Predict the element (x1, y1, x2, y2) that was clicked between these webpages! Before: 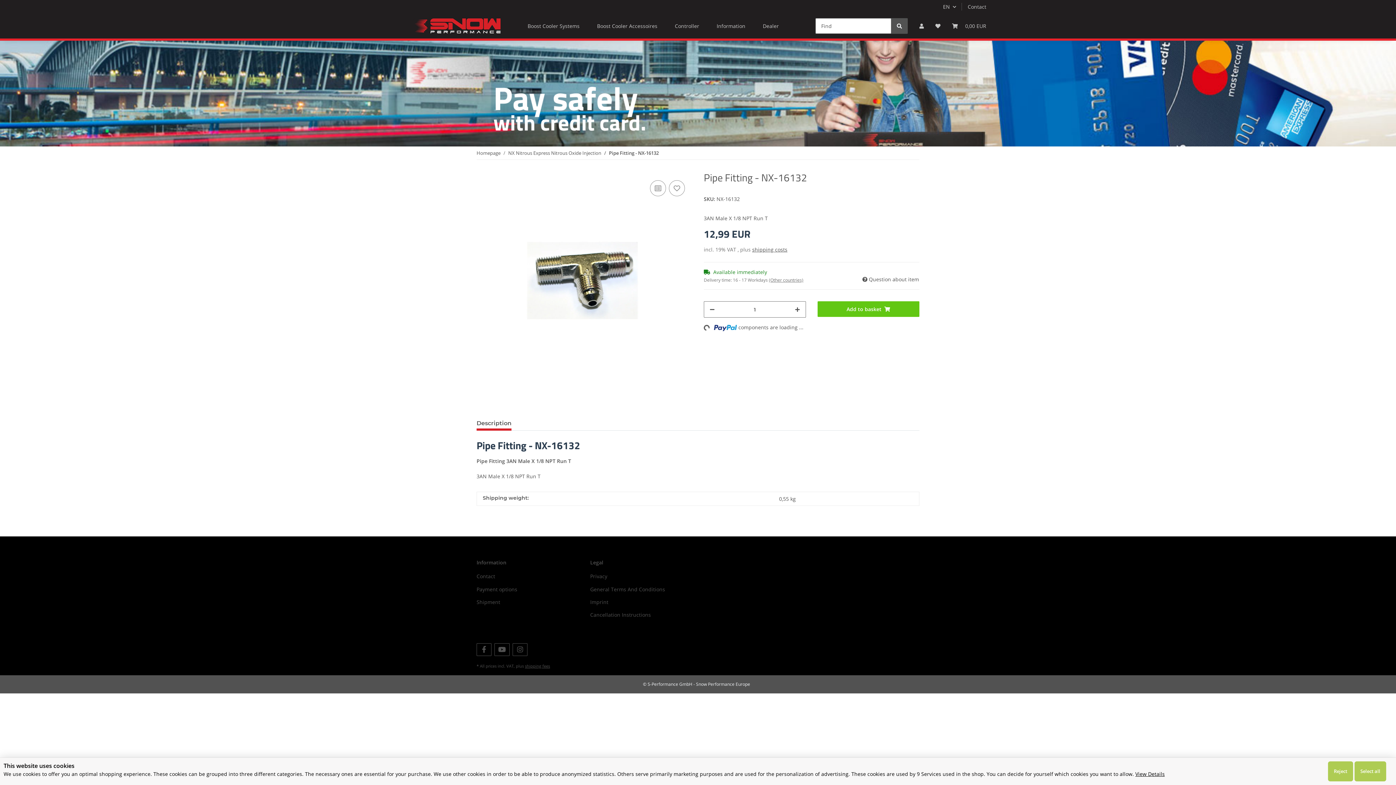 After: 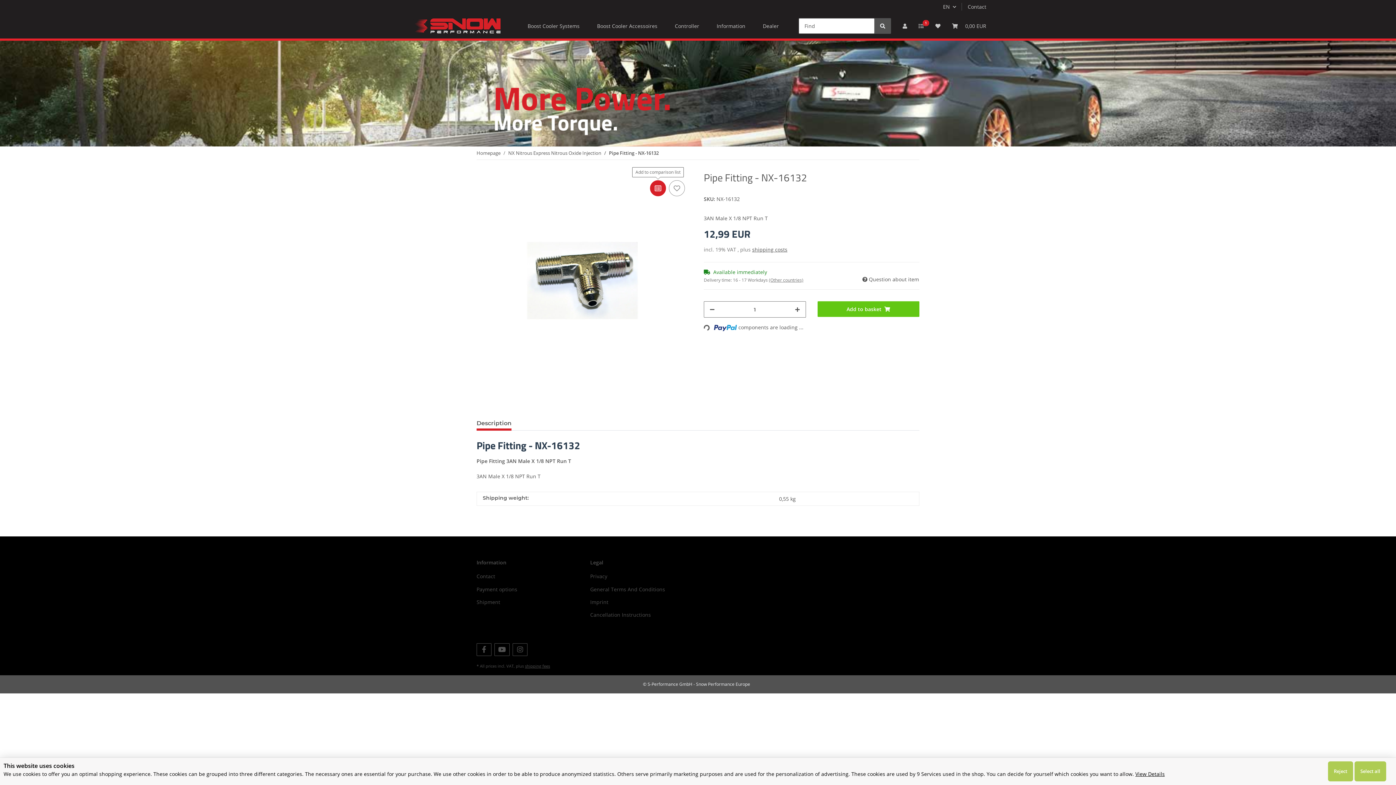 Action: bbox: (650, 180, 666, 196) label: Add to comparison list